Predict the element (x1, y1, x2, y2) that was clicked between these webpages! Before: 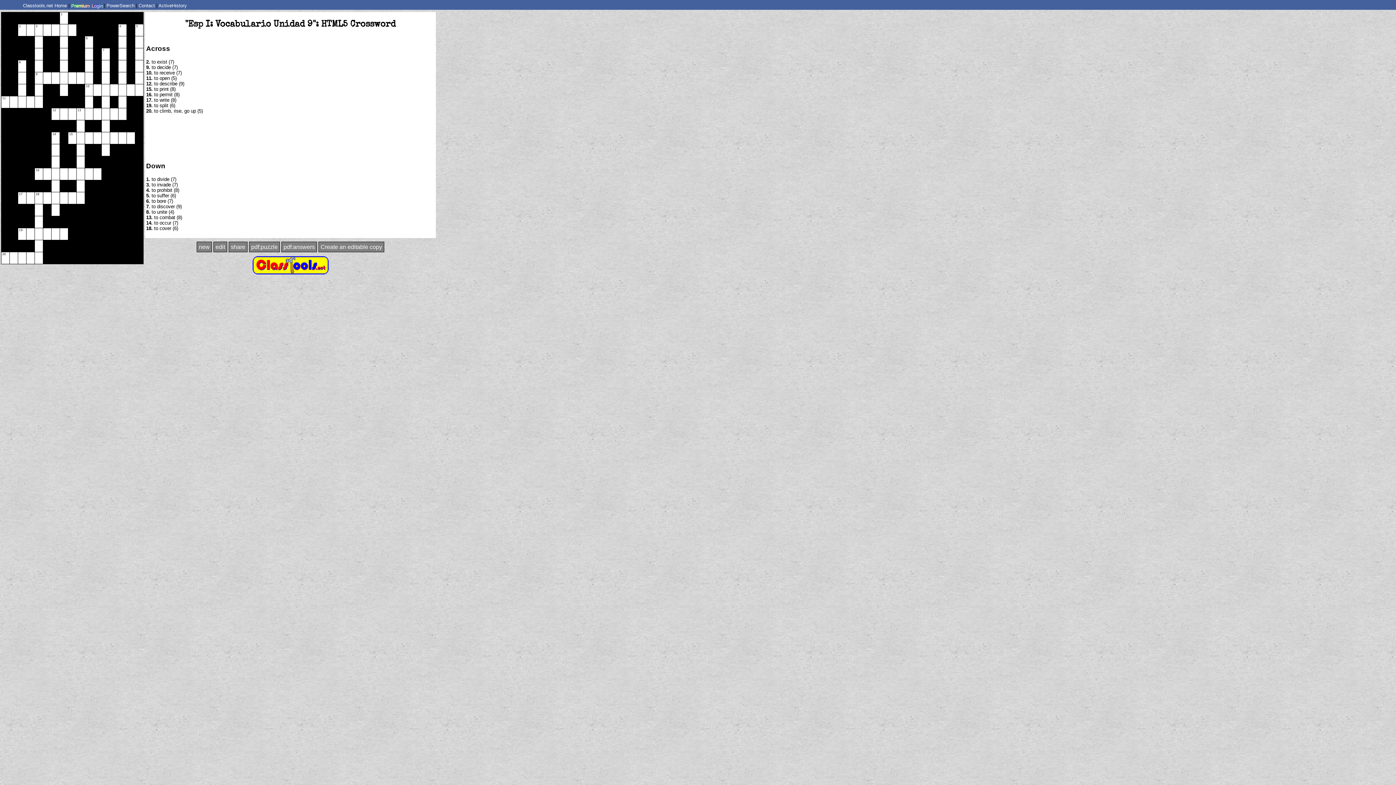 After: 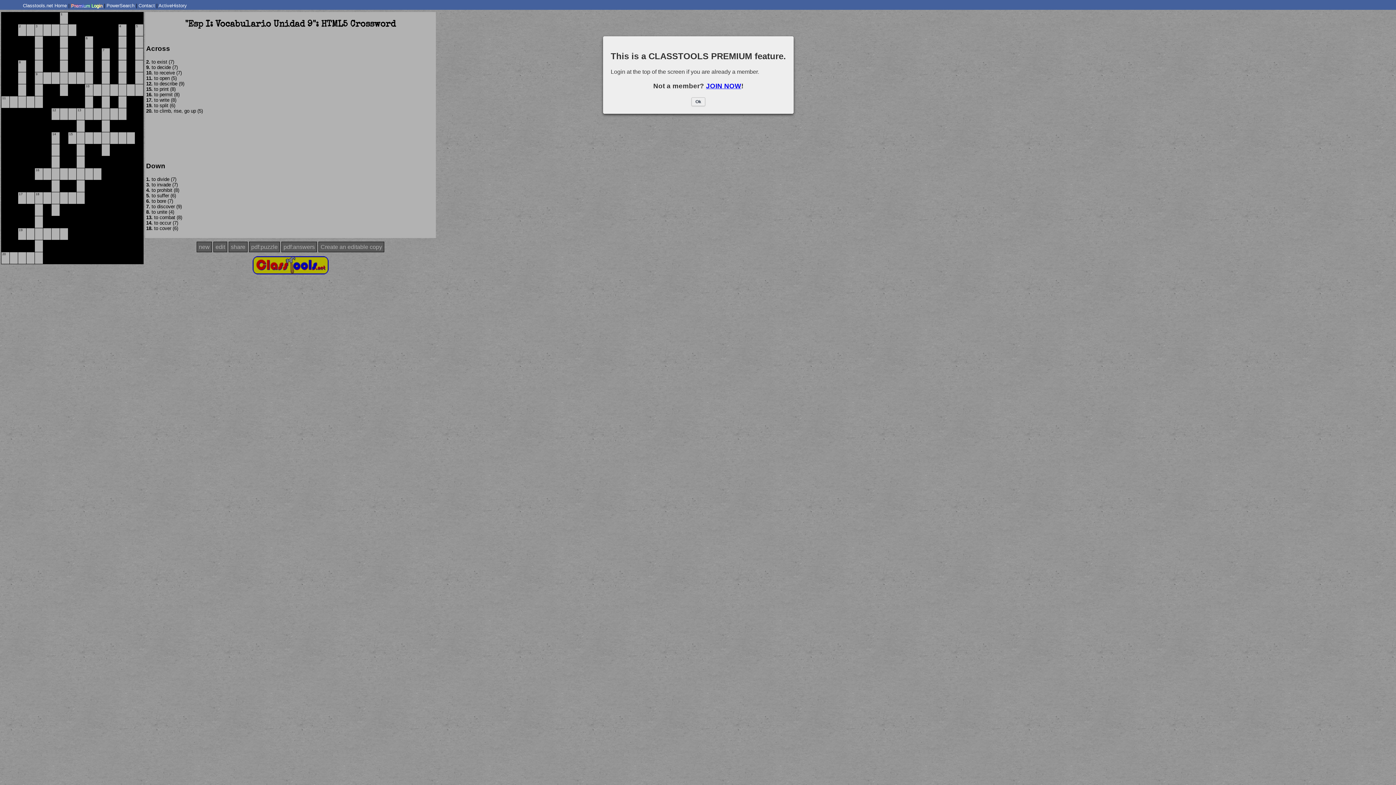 Action: bbox: (320, 244, 382, 250) label: Create an editable copy